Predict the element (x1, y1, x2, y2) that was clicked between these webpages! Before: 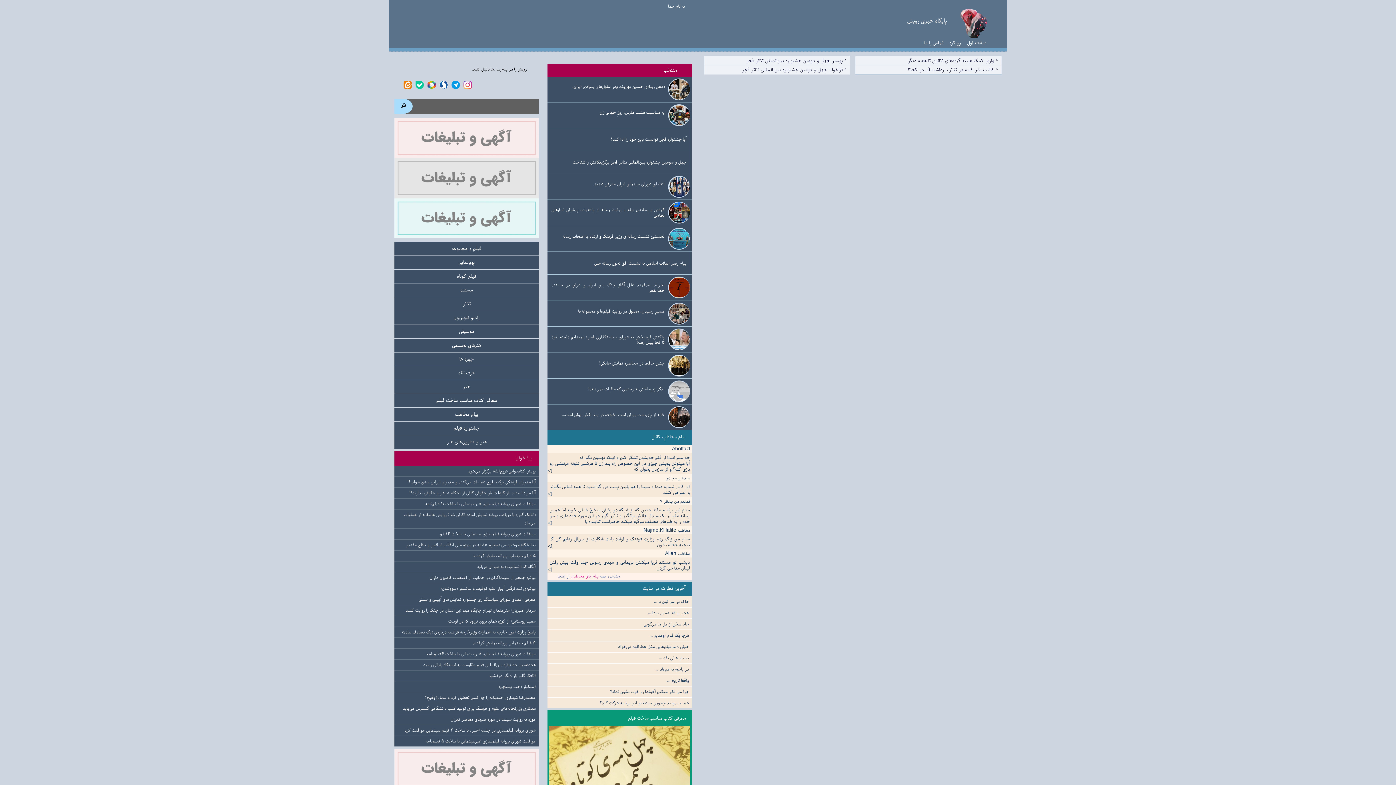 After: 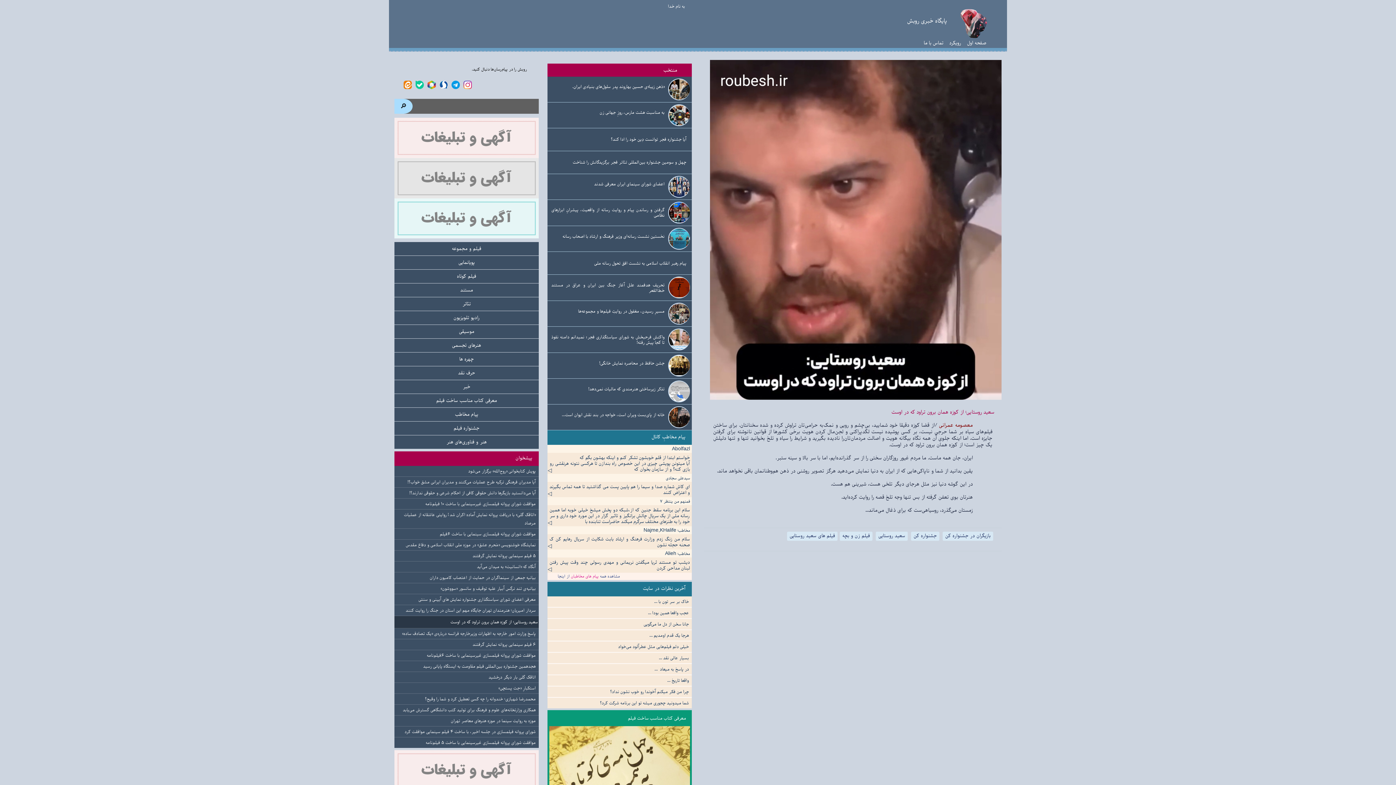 Action: label: سعید روستایی: از کوزه همان برون تراود که در اوست bbox: (448, 617, 535, 625)